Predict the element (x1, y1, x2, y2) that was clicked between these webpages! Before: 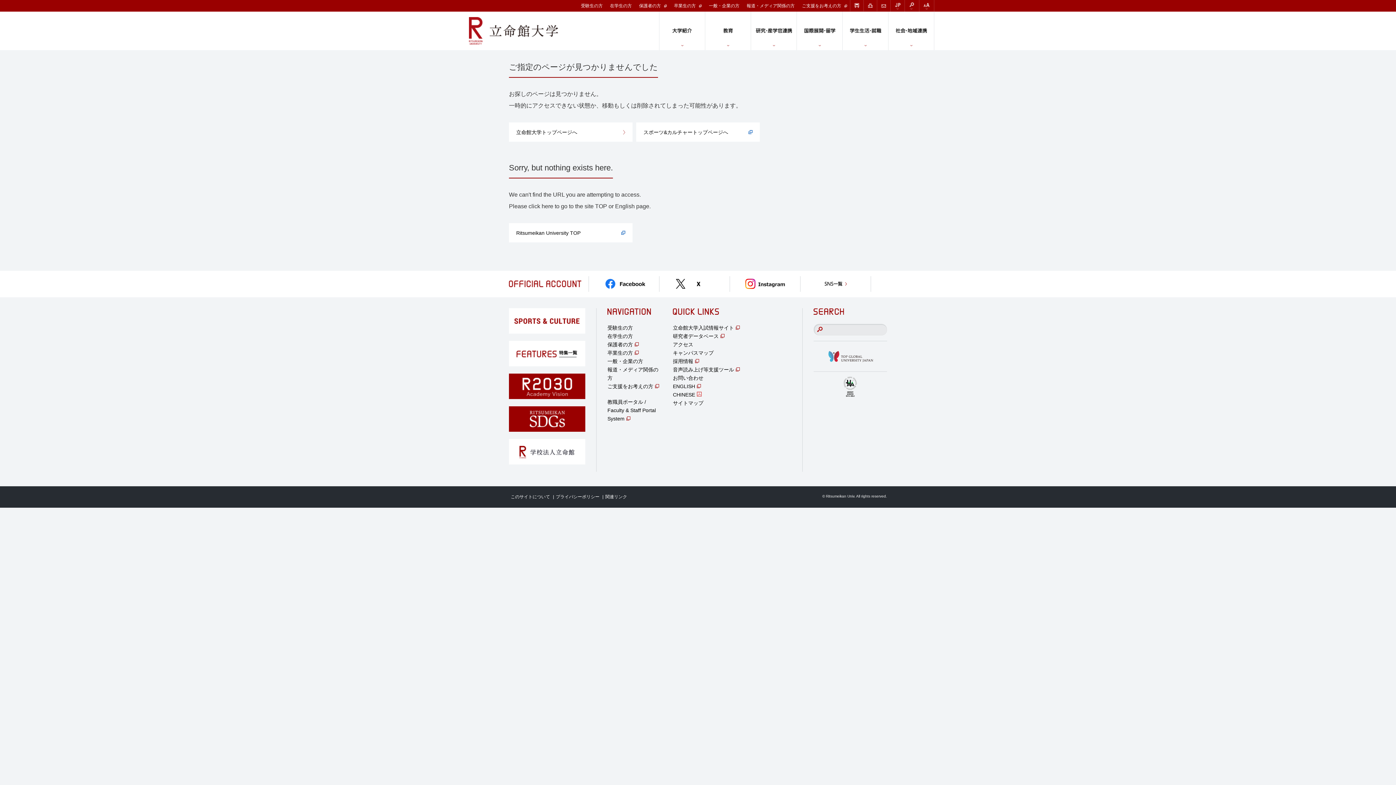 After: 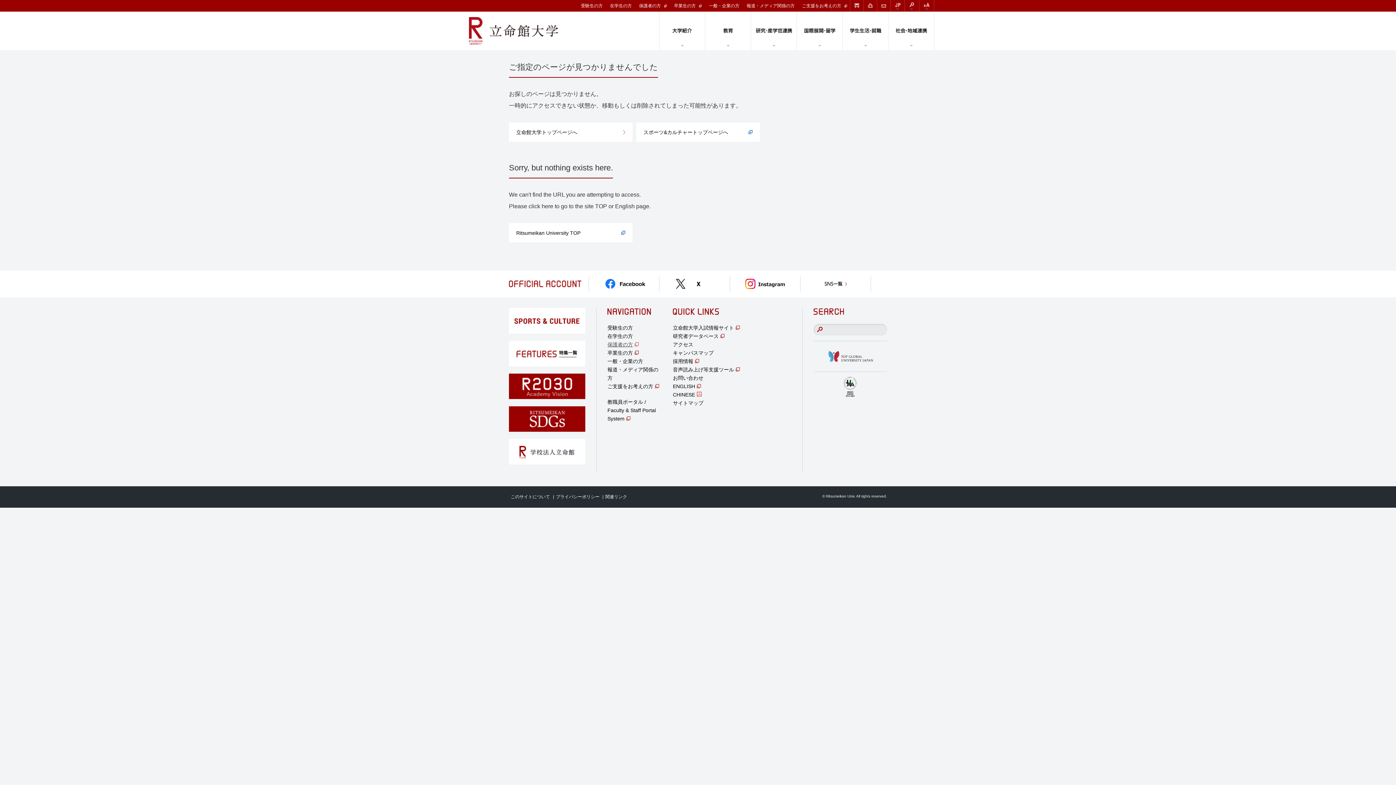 Action: bbox: (607, 341, 638, 347) label: 保護者の方